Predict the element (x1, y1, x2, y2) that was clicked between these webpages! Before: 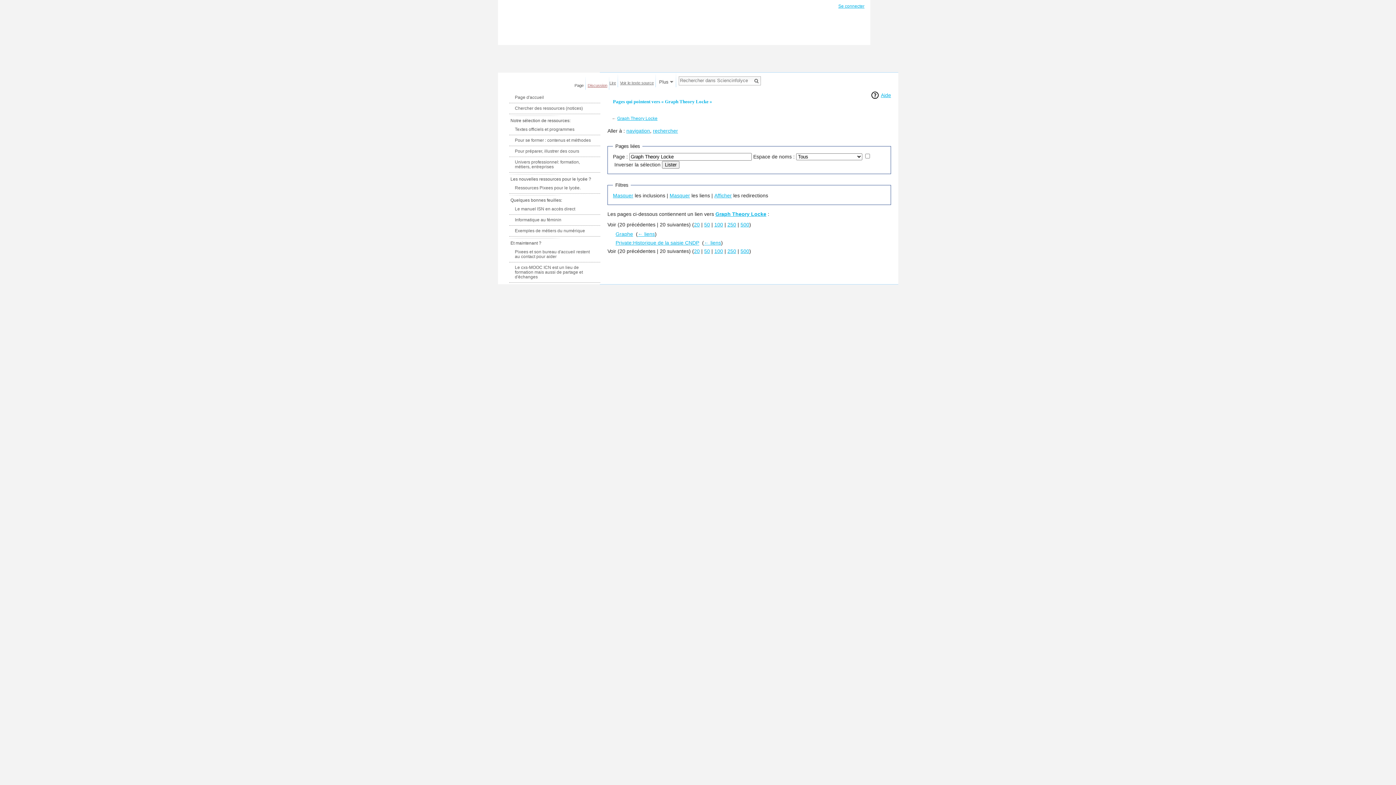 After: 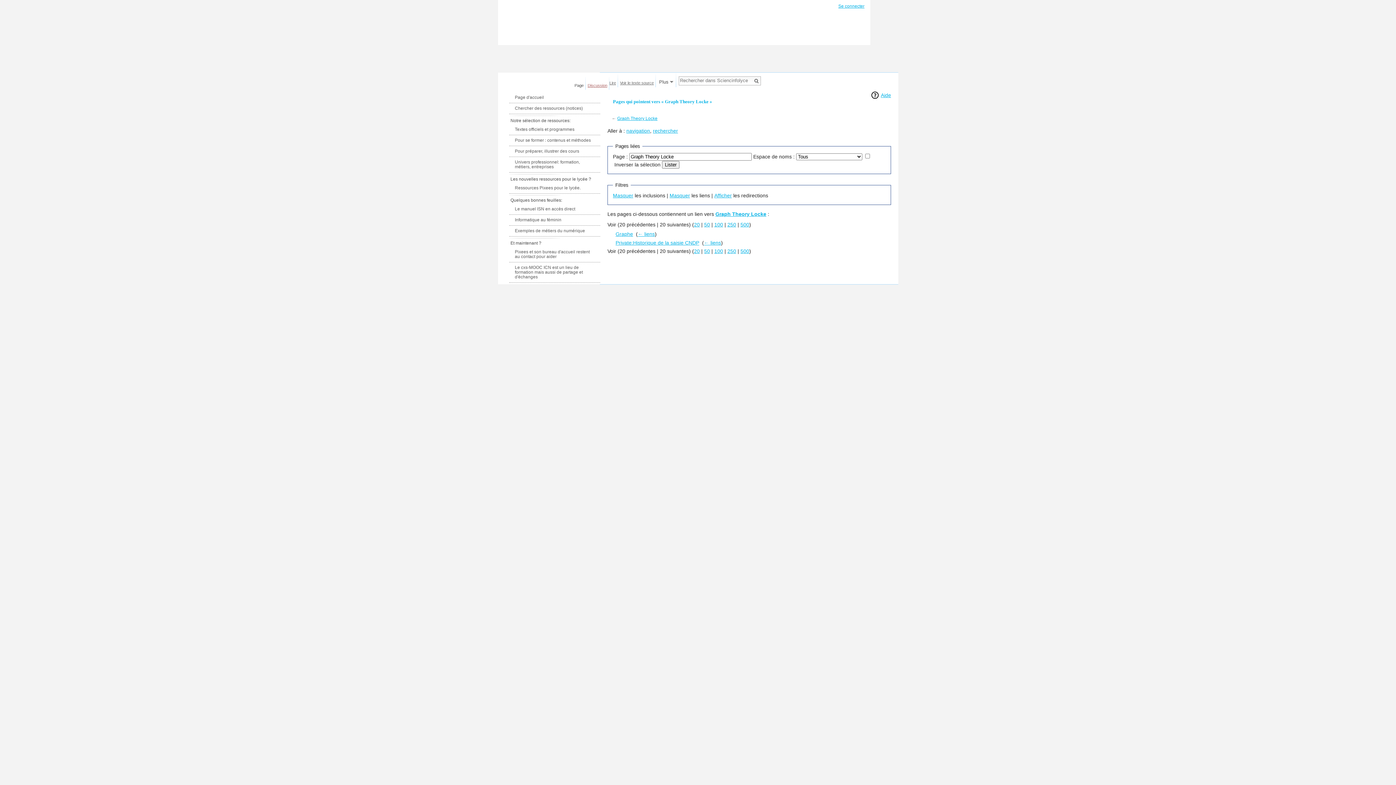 Action: bbox: (694, 248, 700, 254) label: 20